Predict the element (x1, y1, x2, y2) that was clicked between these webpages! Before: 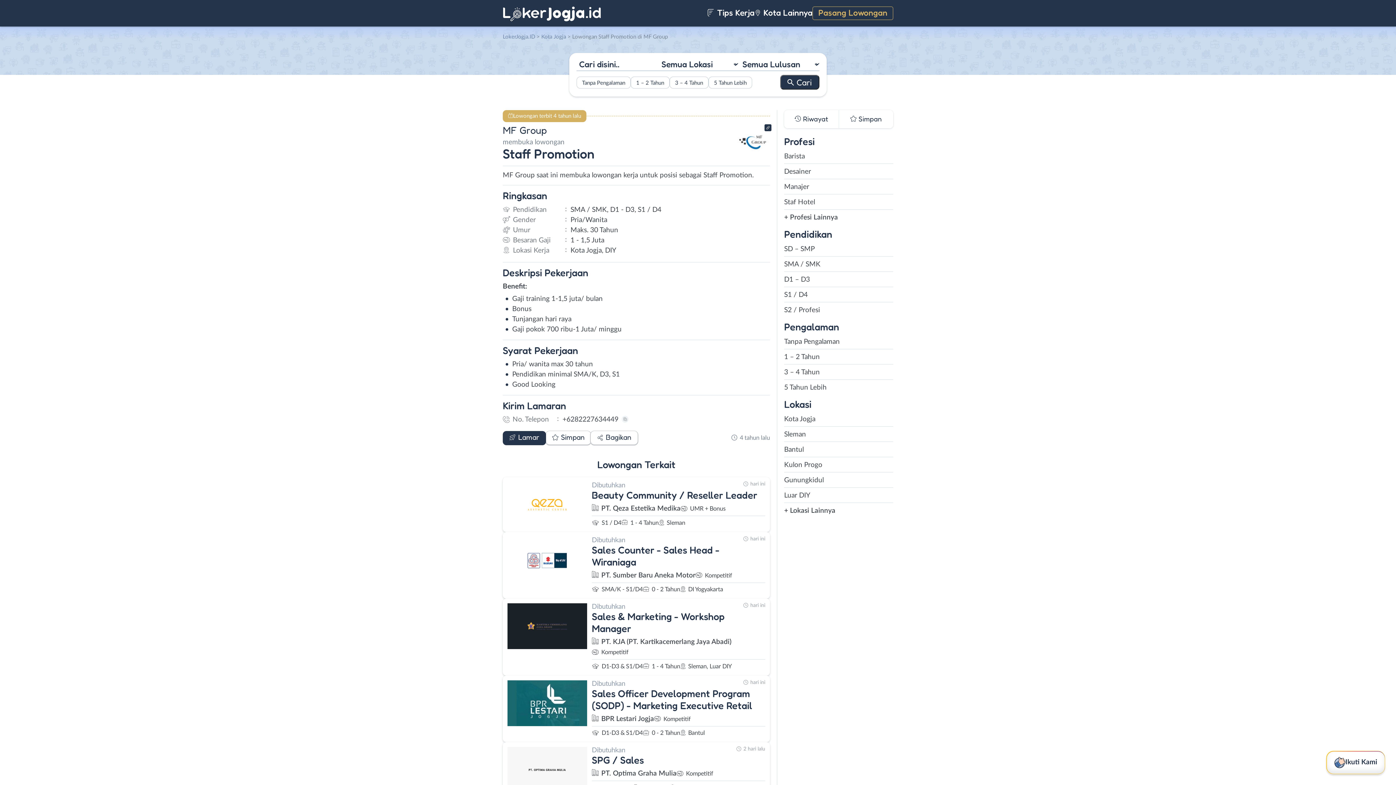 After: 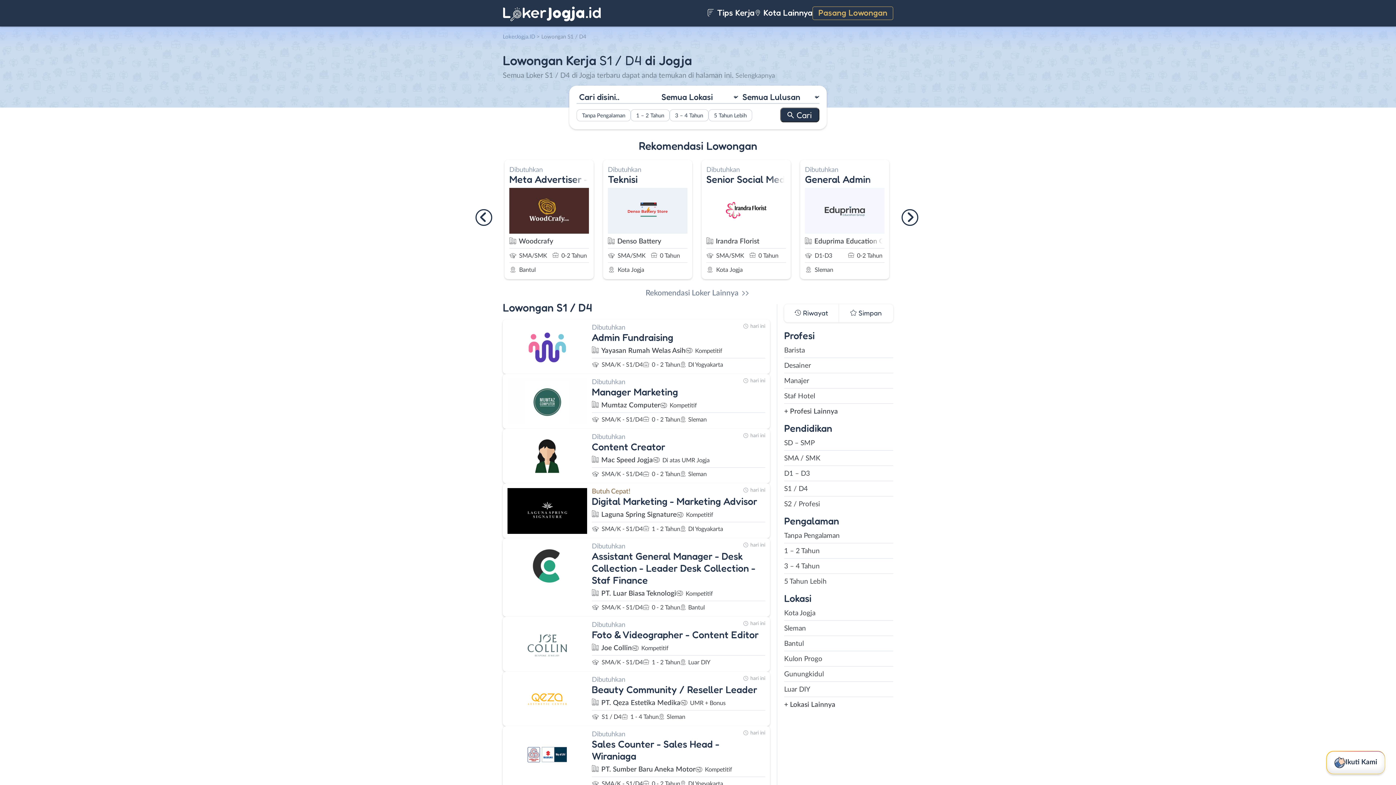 Action: label: S1 / D4 bbox: (784, 290, 893, 300)